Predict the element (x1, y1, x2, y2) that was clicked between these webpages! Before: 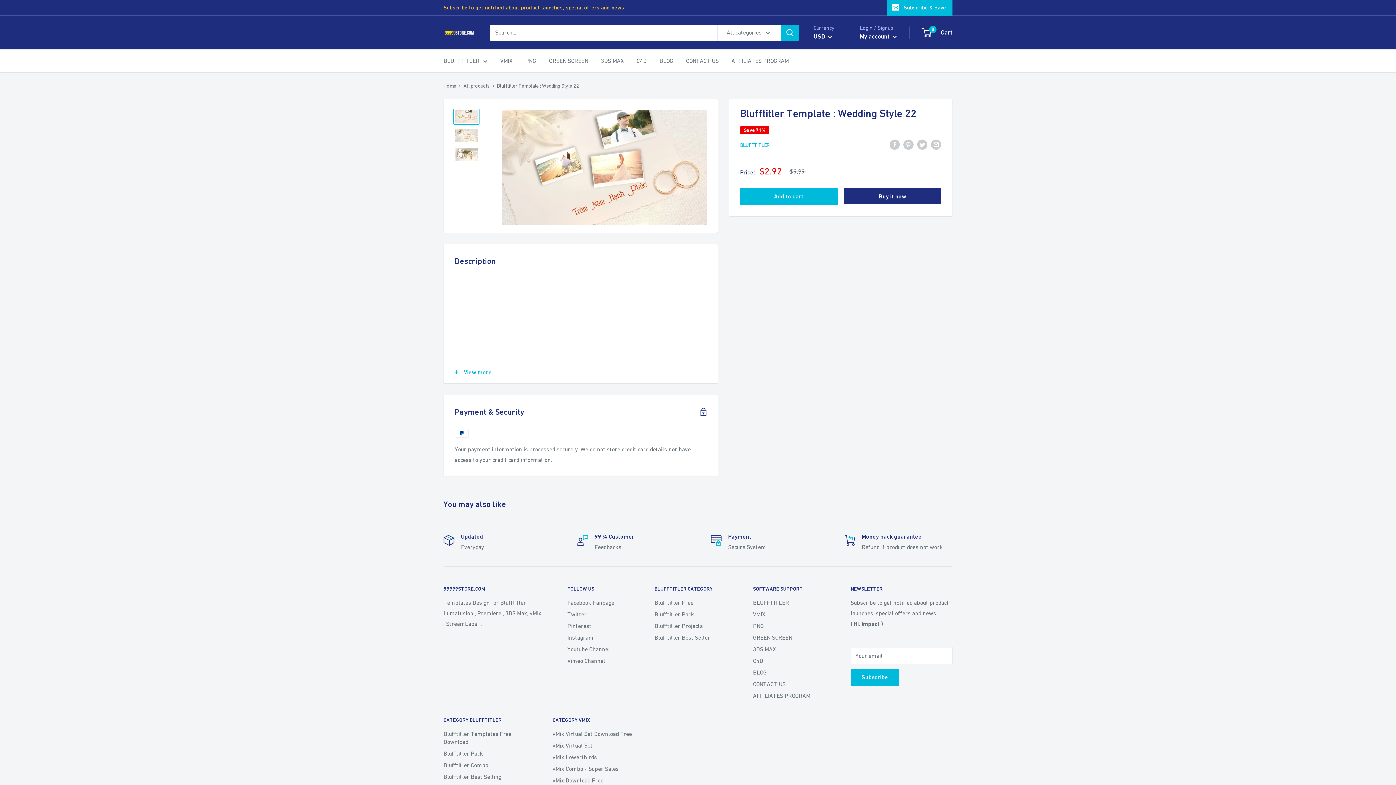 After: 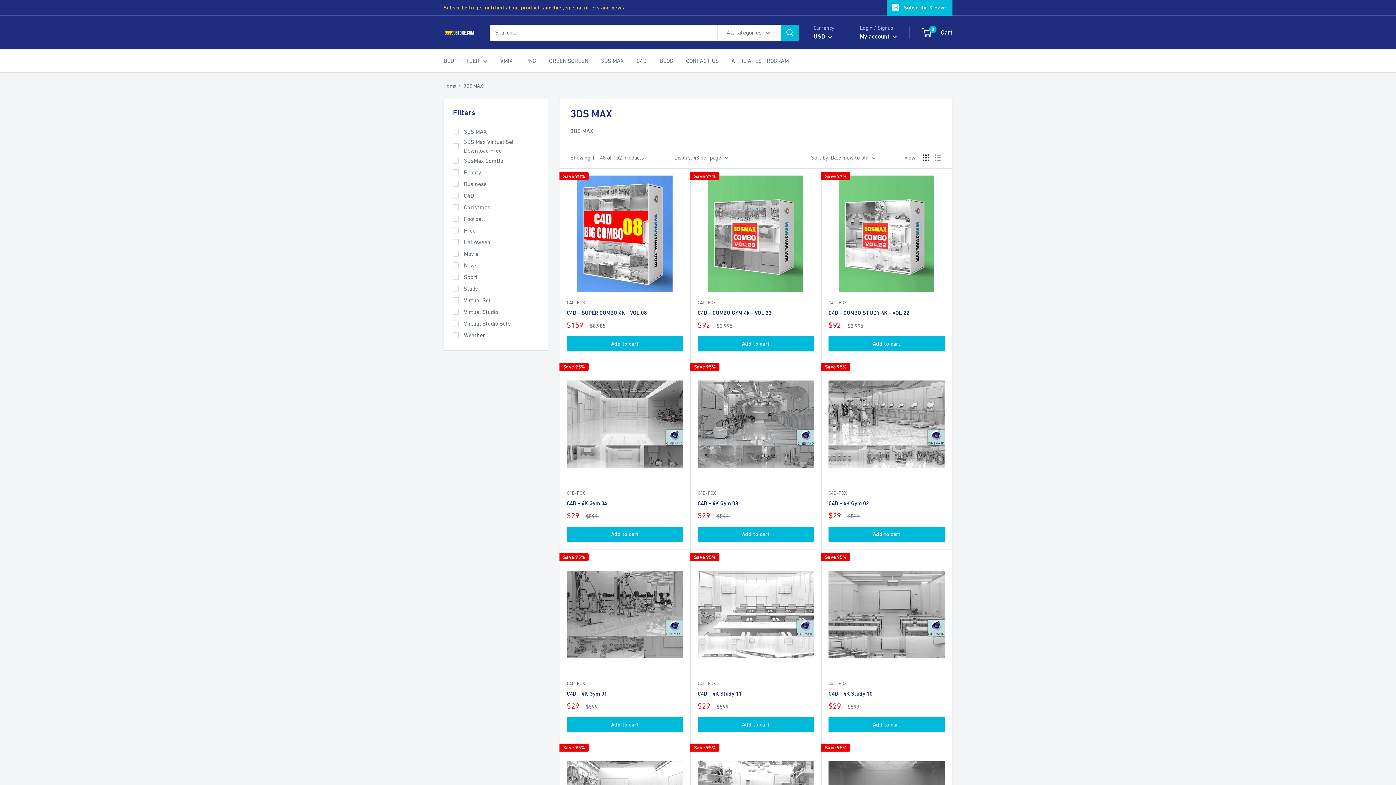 Action: bbox: (753, 643, 825, 655) label: 3DS MAX